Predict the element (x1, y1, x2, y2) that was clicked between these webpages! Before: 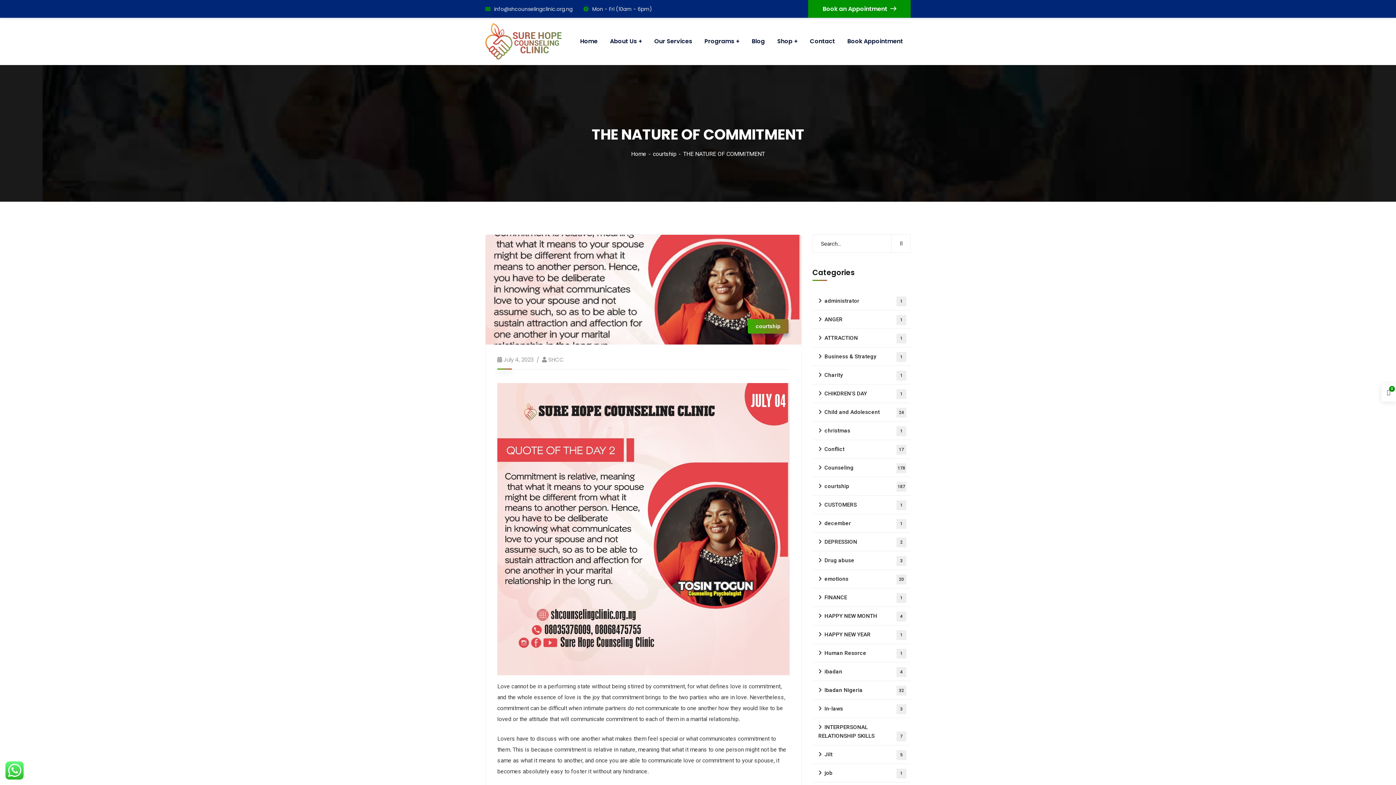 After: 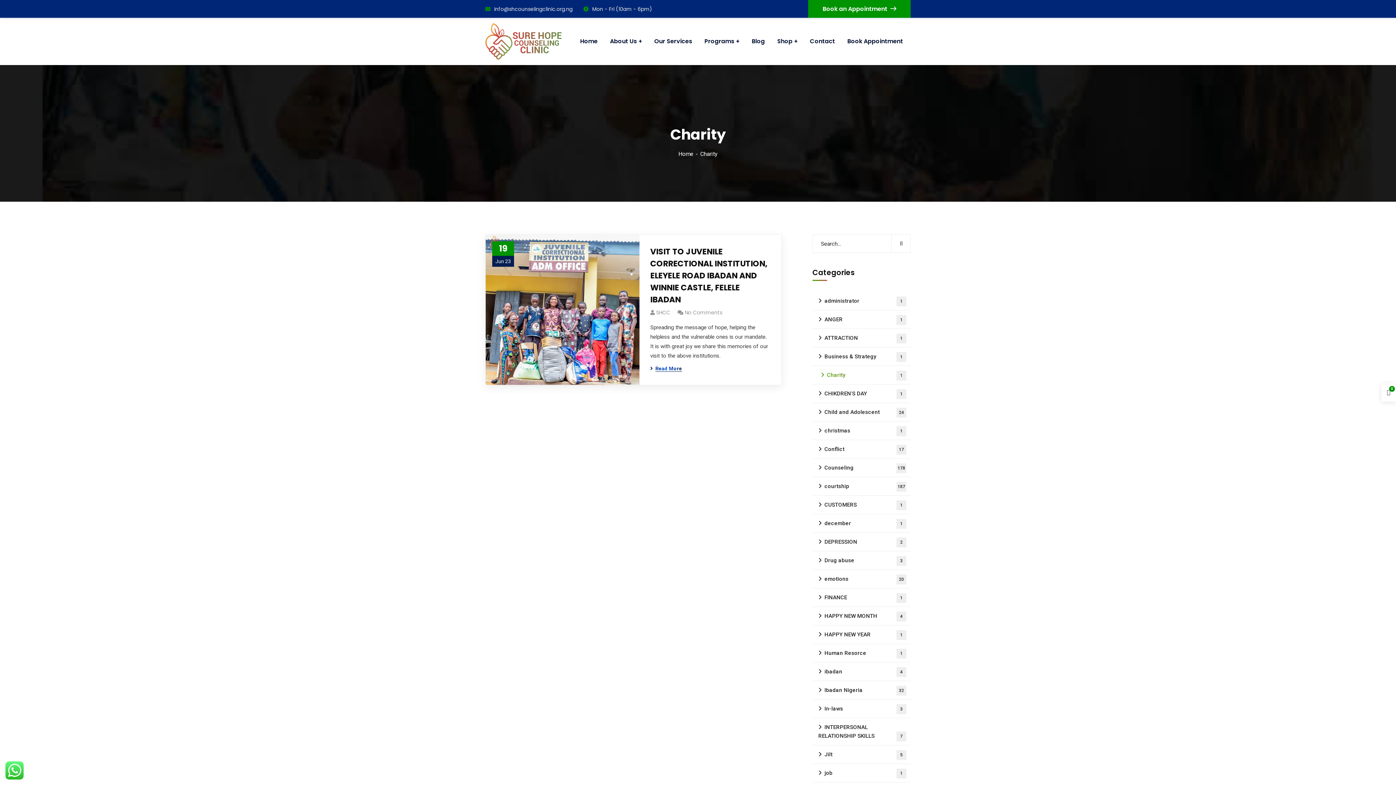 Action: label: Charity
1 bbox: (812, 366, 910, 384)